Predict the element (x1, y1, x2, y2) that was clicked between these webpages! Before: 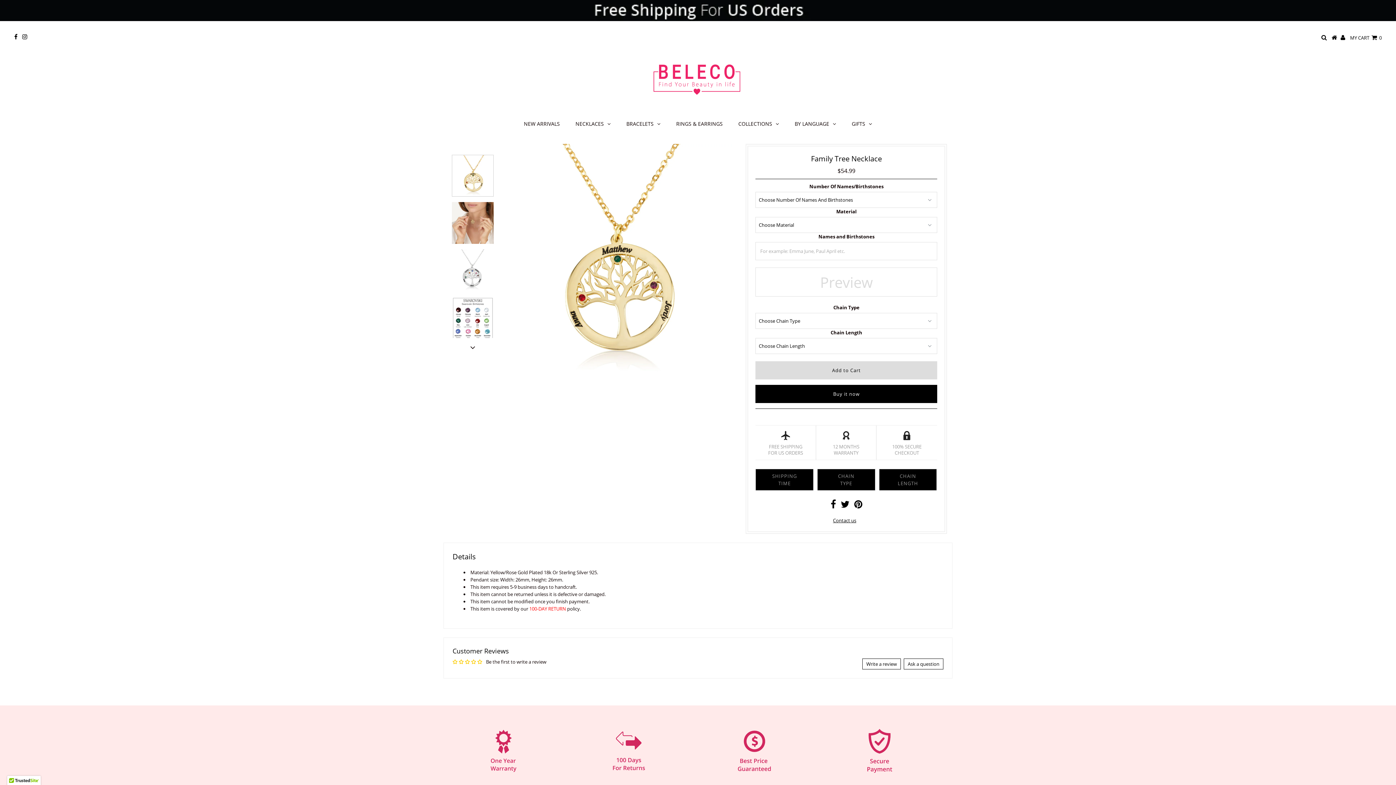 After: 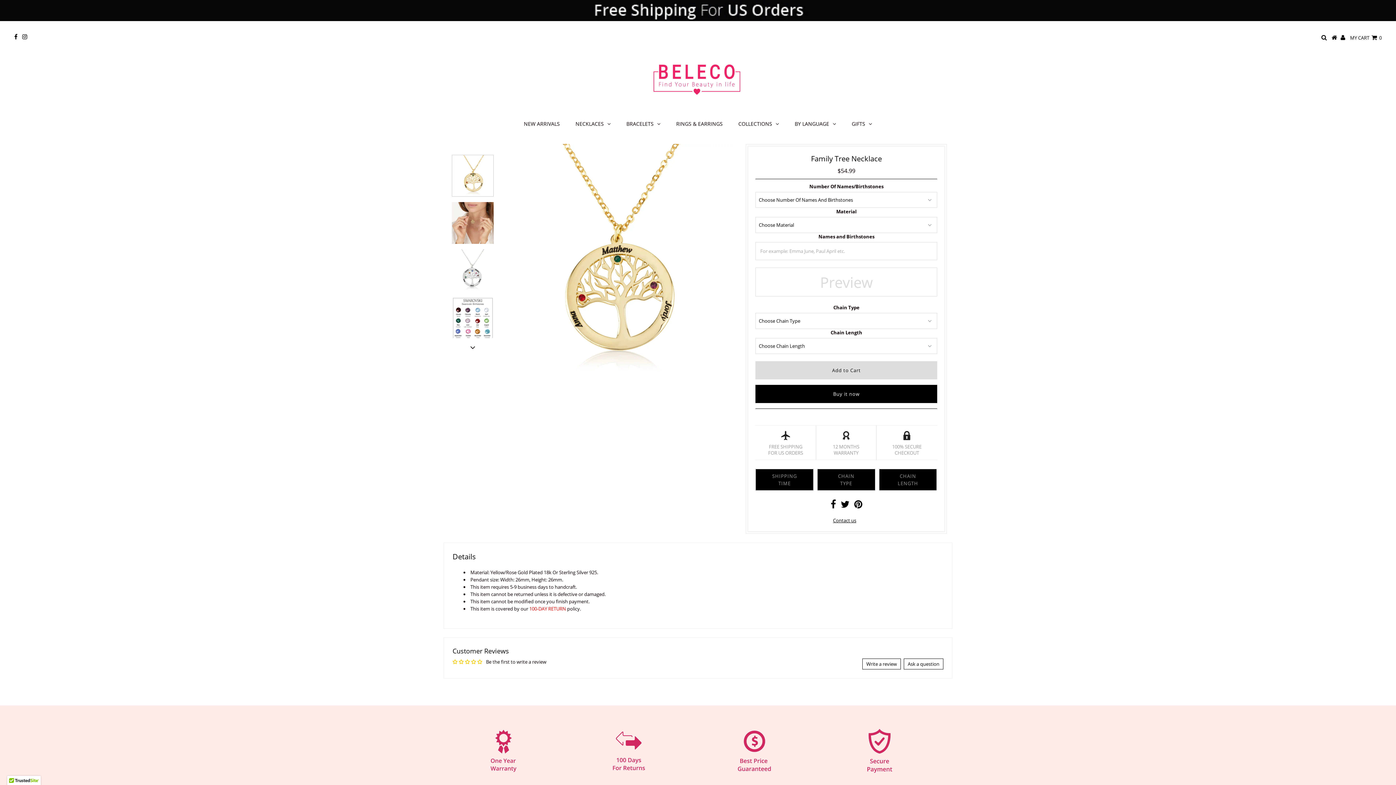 Action: bbox: (22, 33, 27, 40)